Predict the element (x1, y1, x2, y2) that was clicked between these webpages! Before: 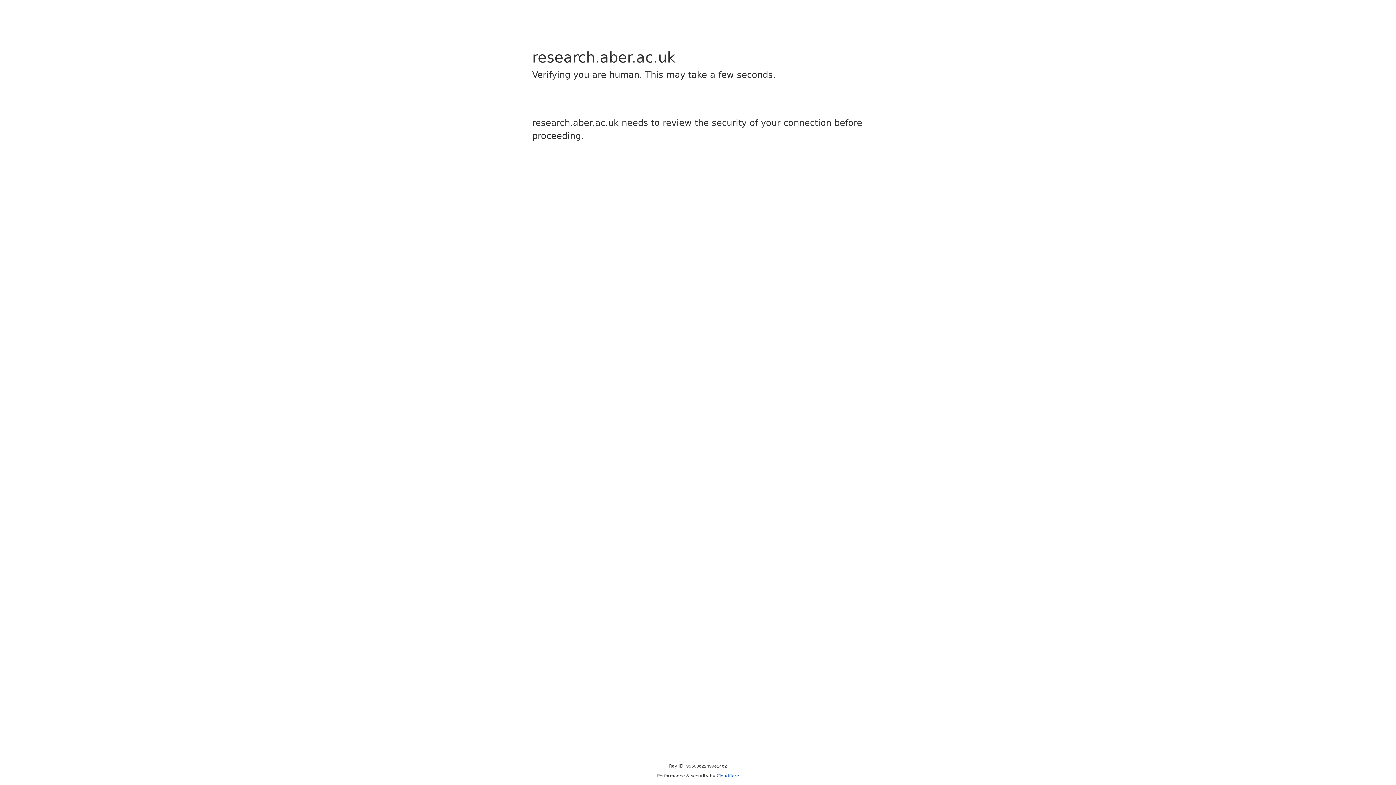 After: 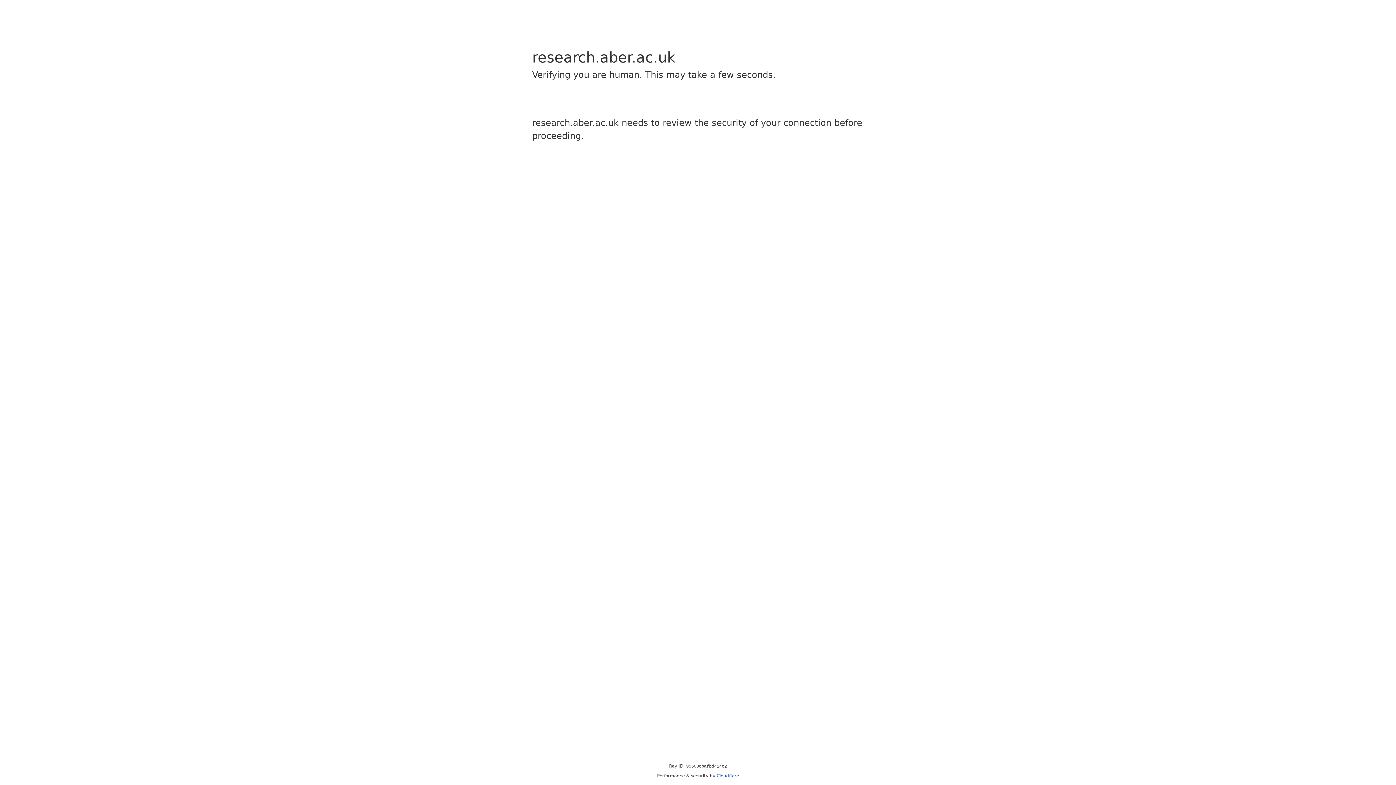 Action: label: Cloudflare bbox: (716, 773, 739, 778)